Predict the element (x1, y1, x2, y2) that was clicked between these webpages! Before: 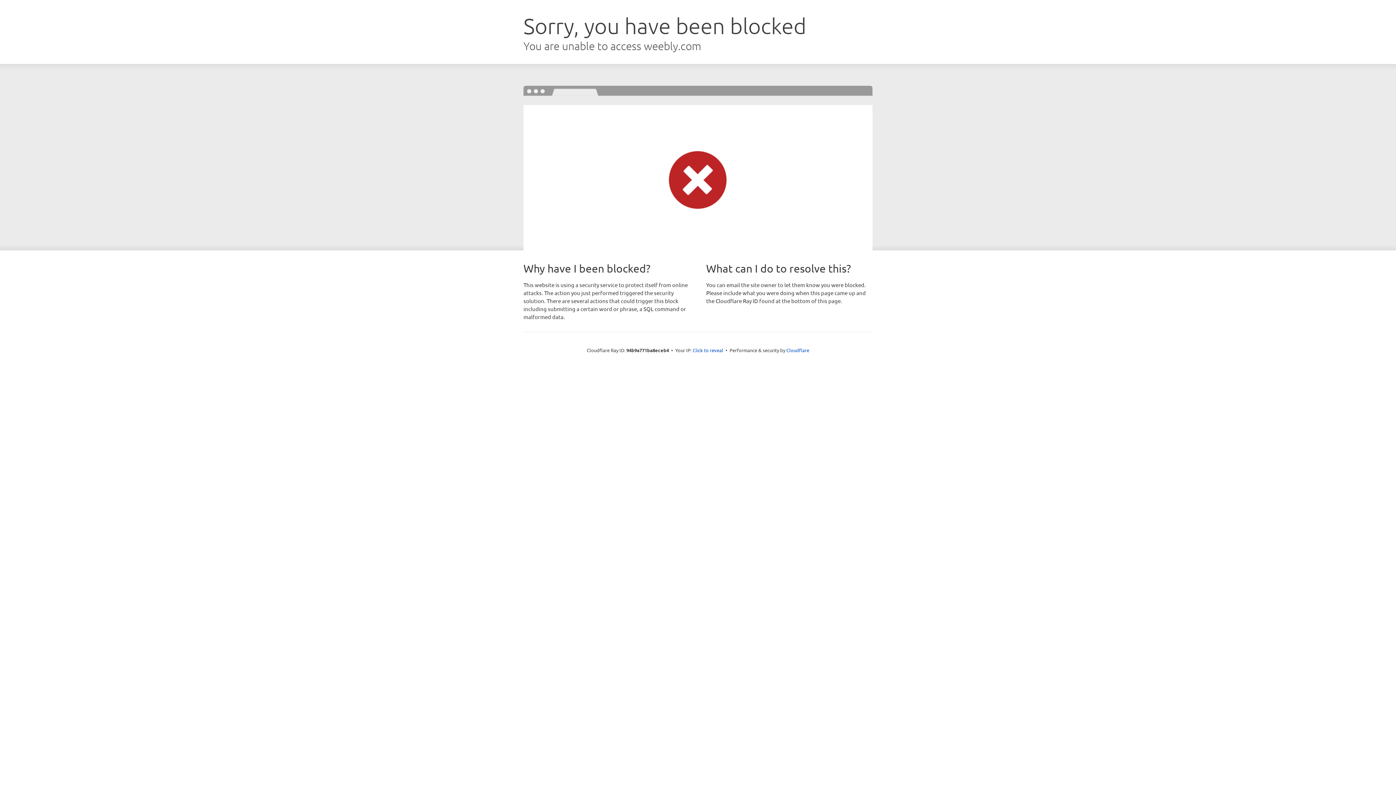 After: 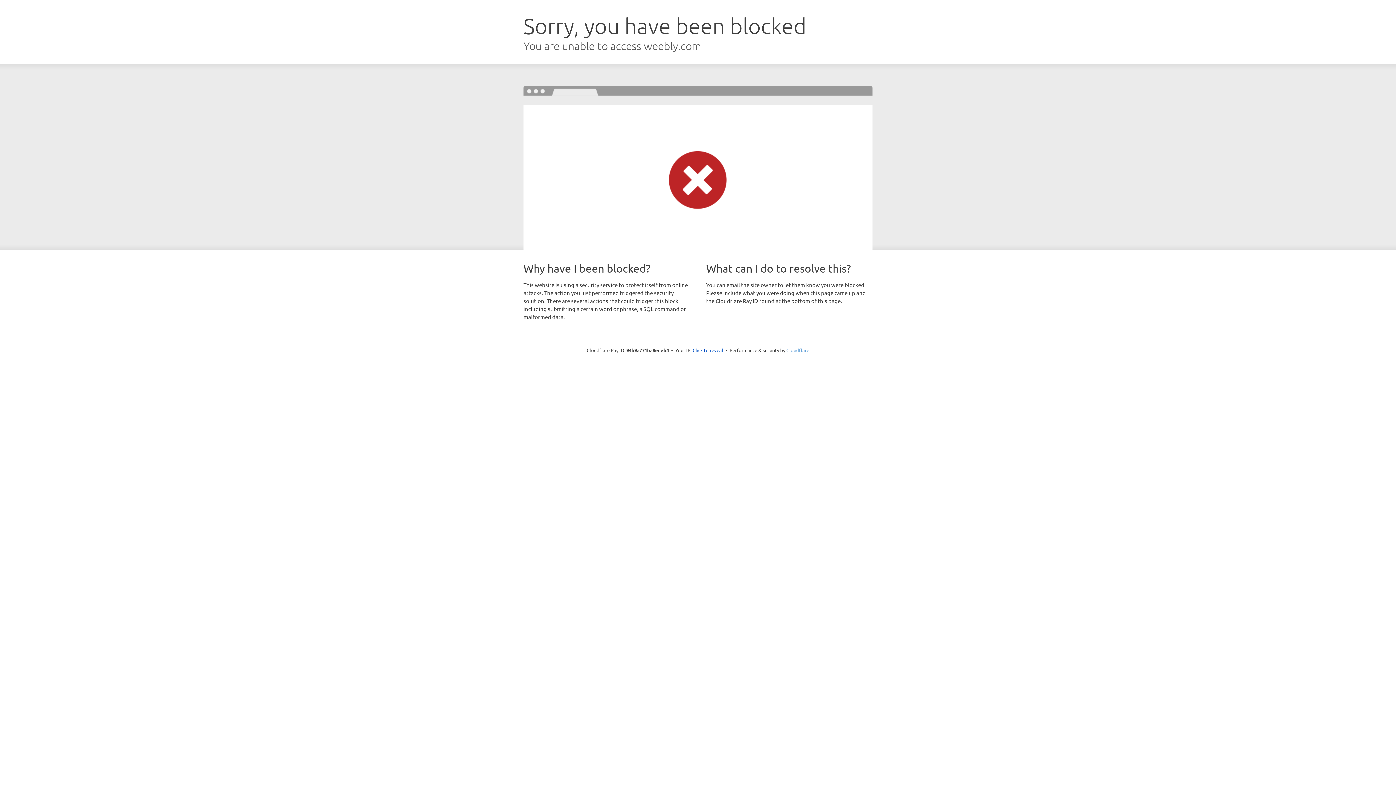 Action: bbox: (786, 347, 809, 353) label: Cloudflare